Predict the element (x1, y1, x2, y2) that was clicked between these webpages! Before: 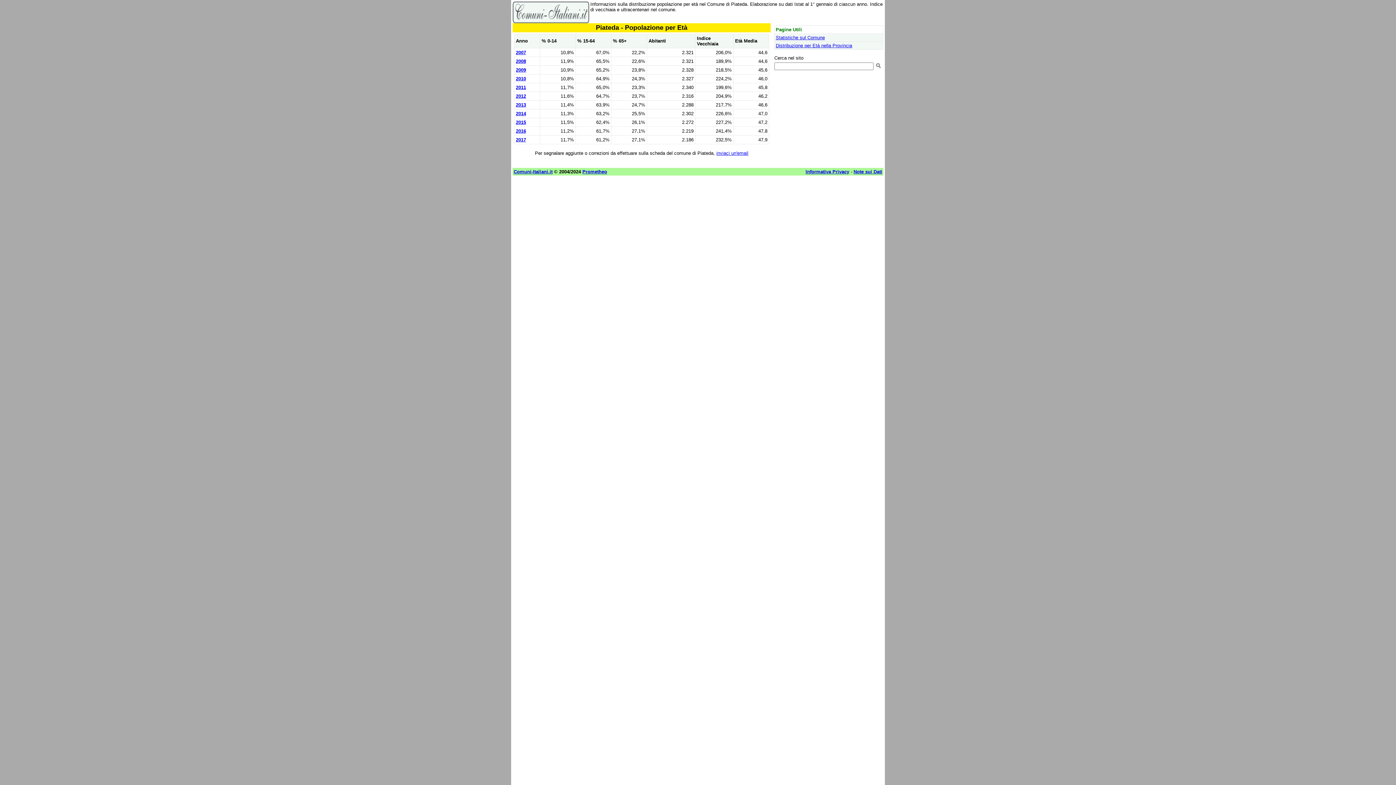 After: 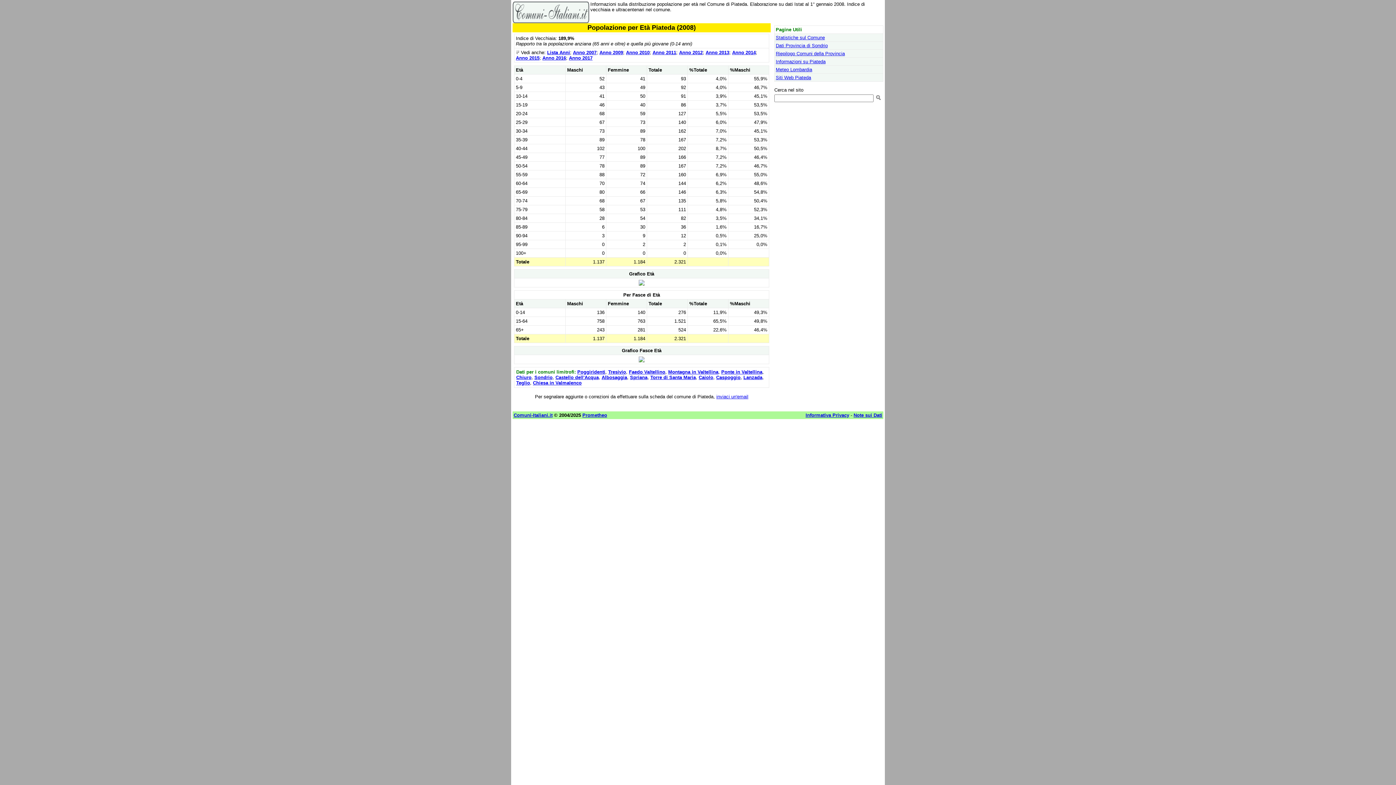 Action: label: 2008 bbox: (516, 58, 526, 64)